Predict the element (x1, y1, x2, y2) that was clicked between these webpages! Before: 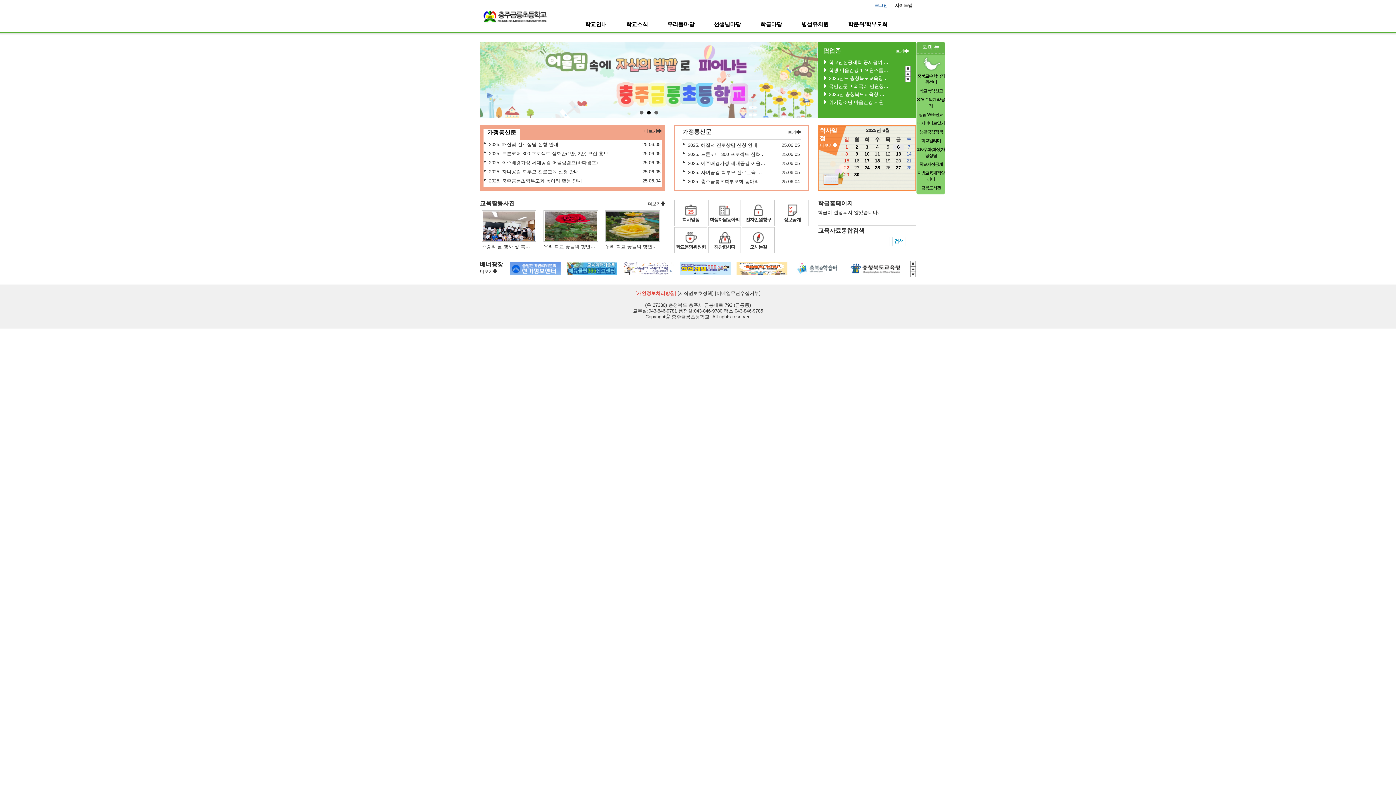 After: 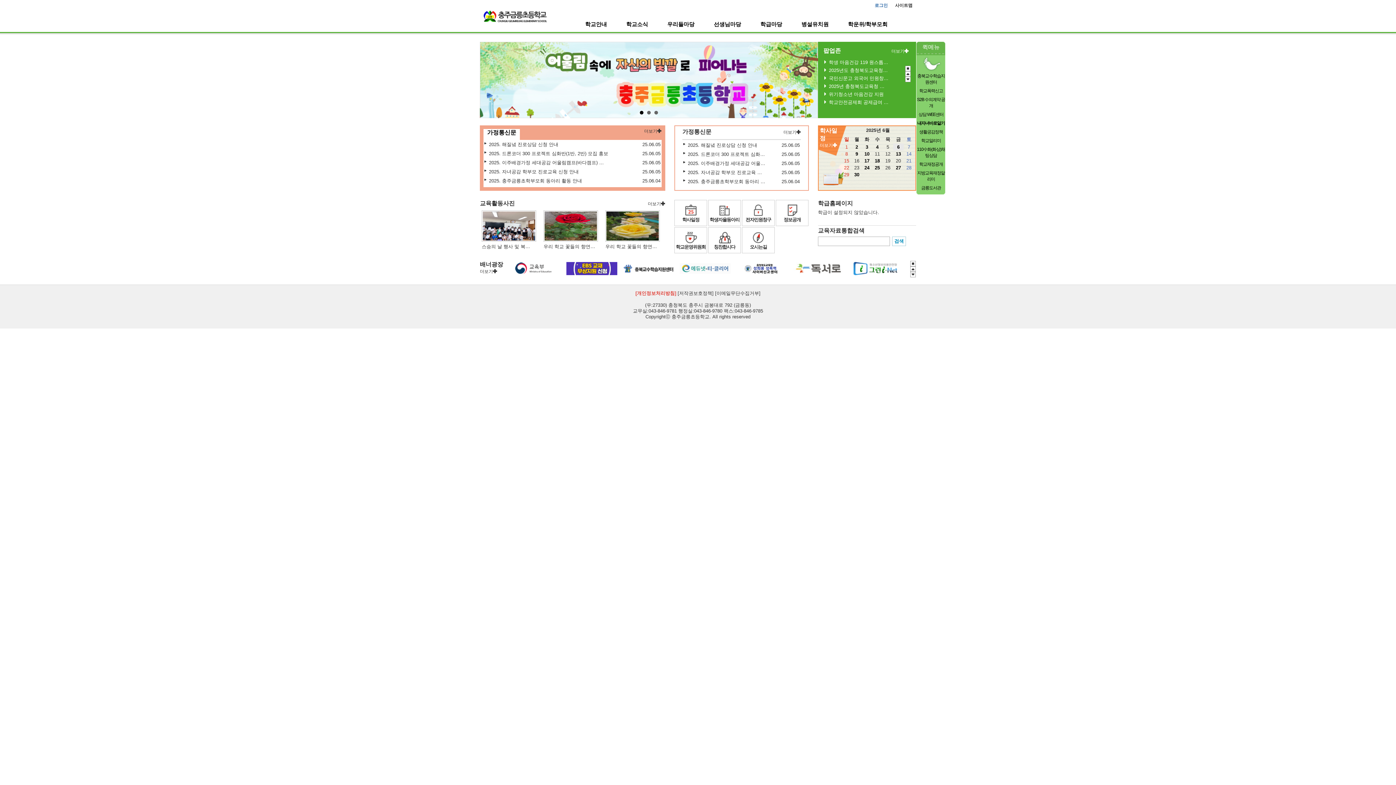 Action: bbox: (917, 120, 945, 125) label: 내자녀바로알기